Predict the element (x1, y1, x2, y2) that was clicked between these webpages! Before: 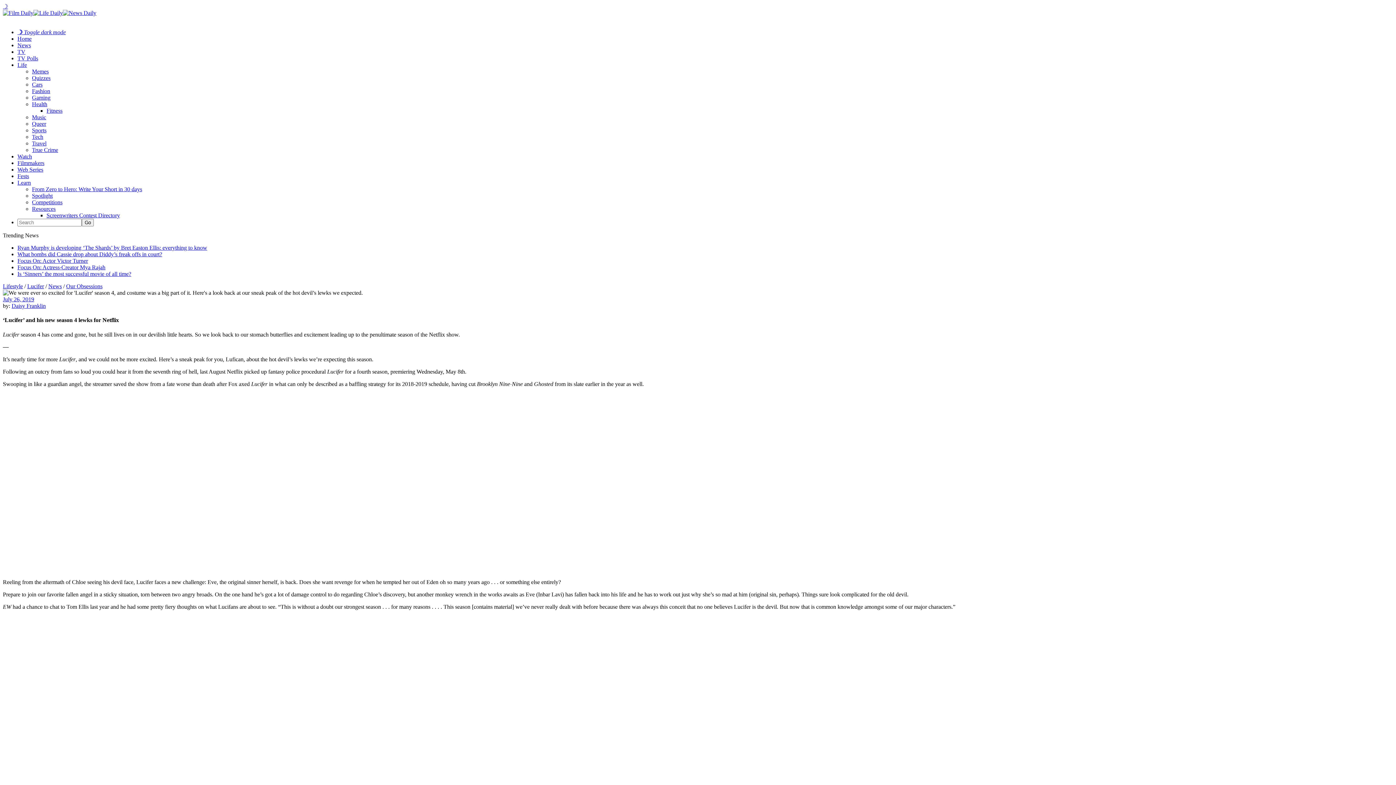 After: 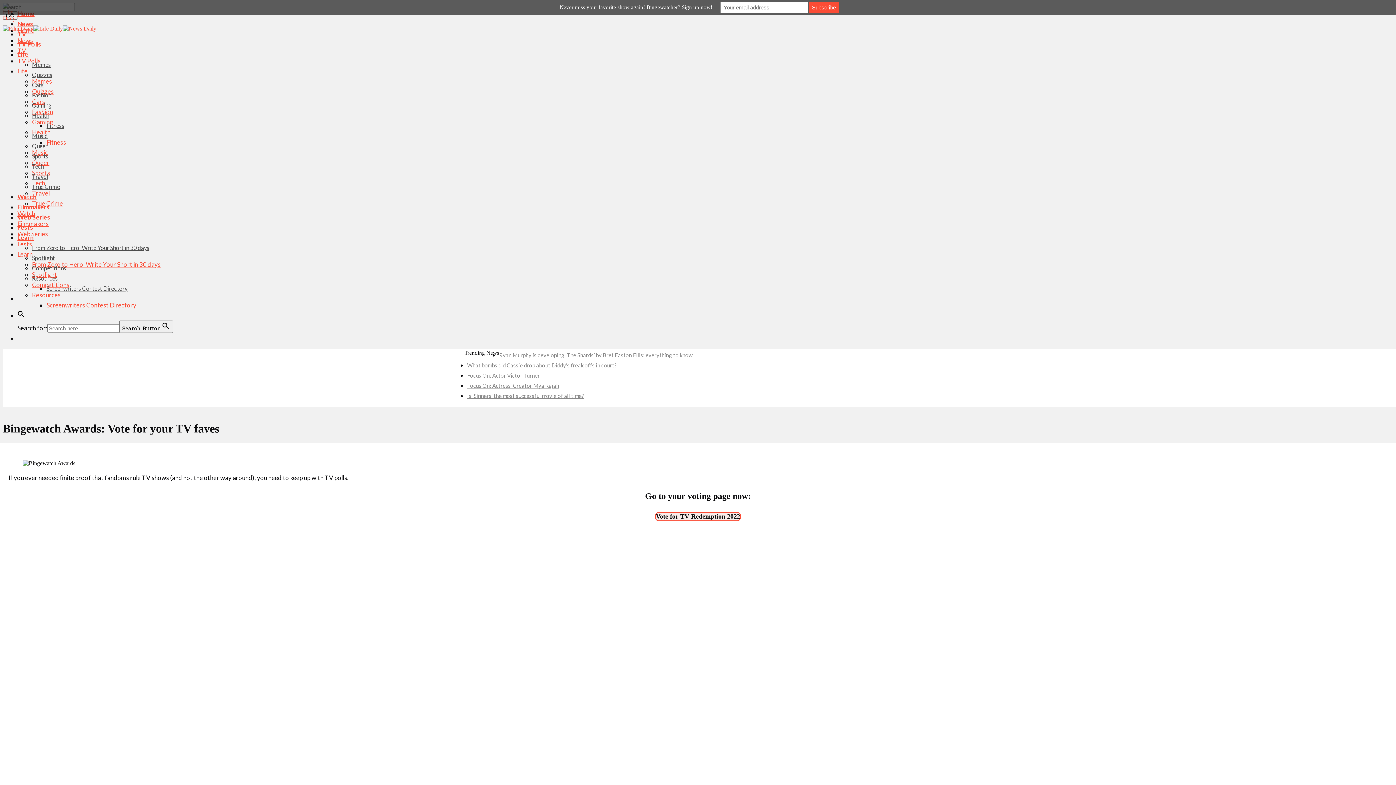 Action: bbox: (17, 55, 38, 61) label: TV Polls